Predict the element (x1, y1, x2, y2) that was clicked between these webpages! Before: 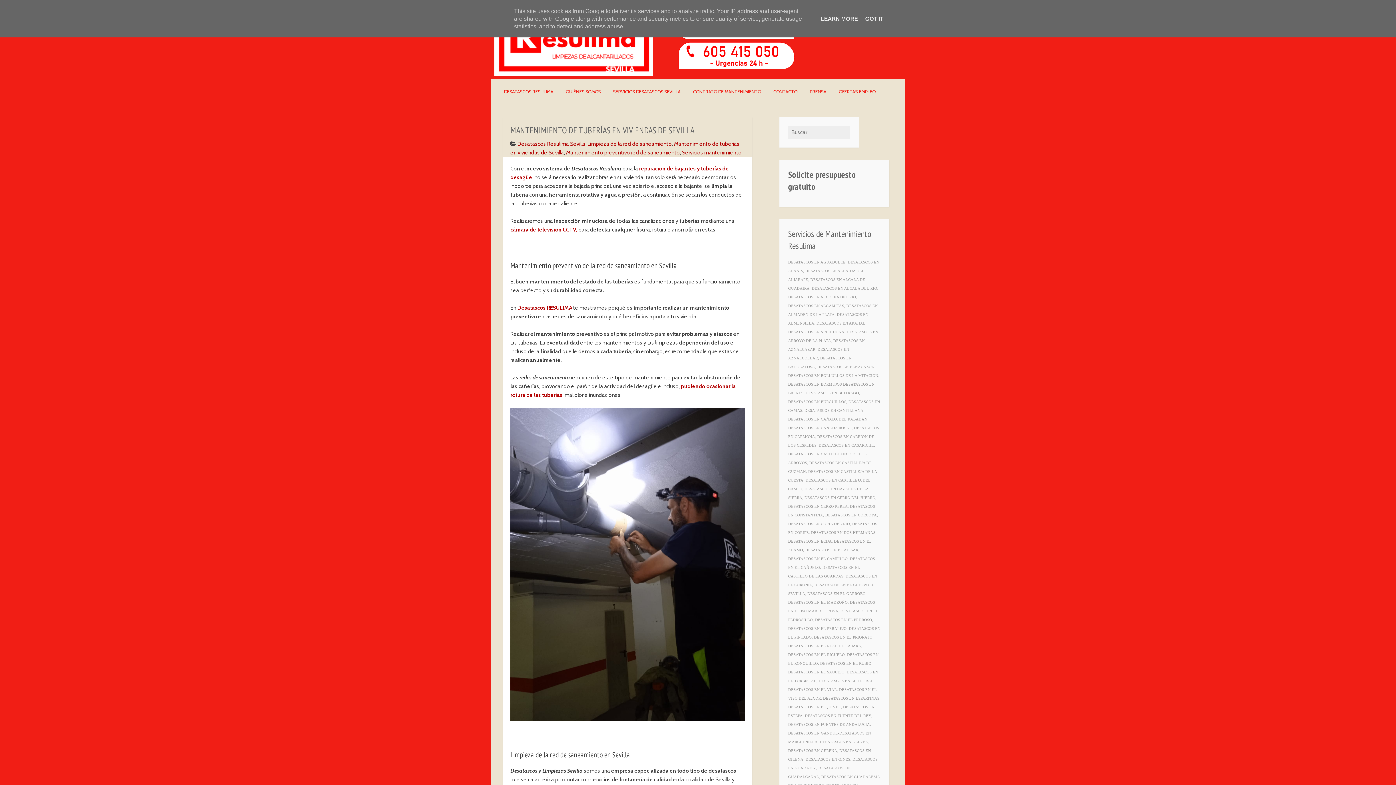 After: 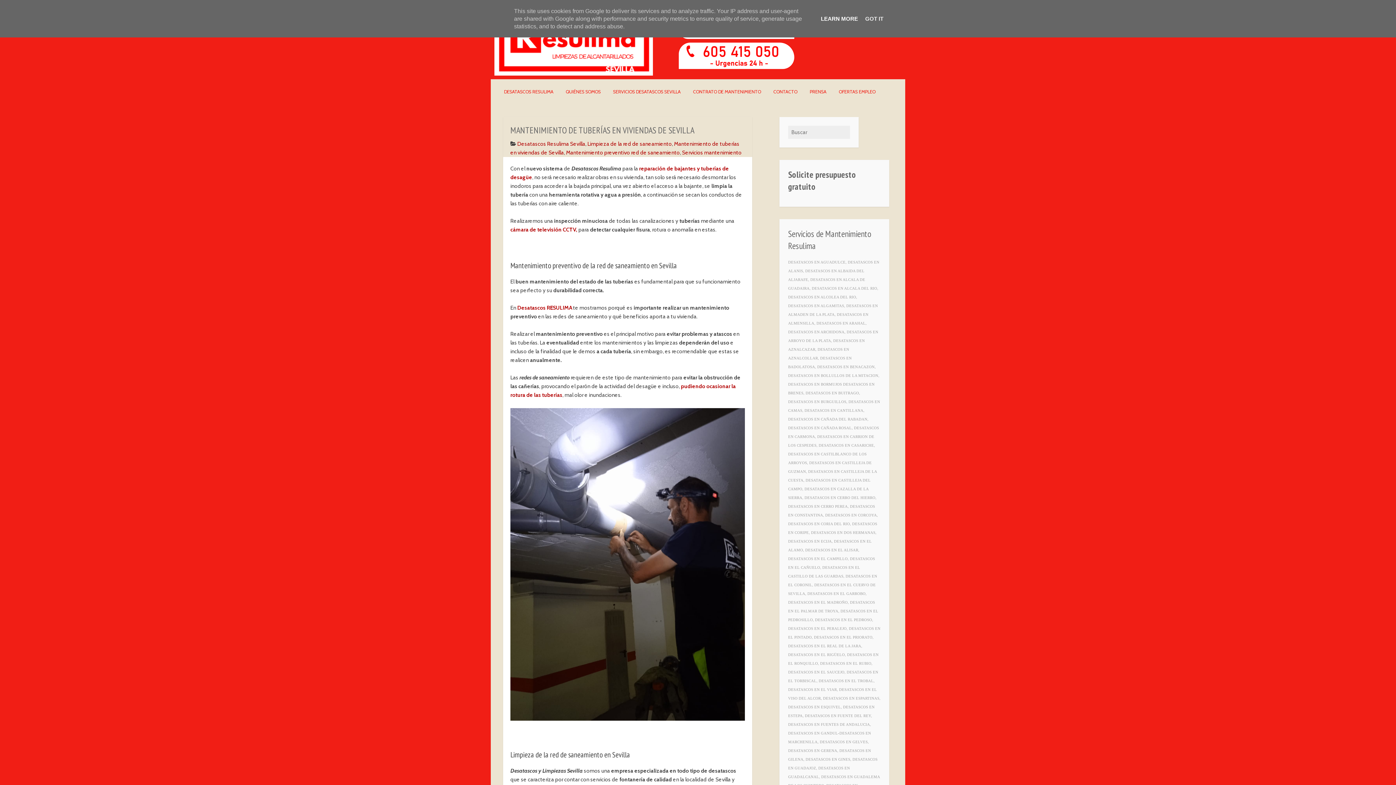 Action: label: LEARN MORE bbox: (818, 15, 860, 21)